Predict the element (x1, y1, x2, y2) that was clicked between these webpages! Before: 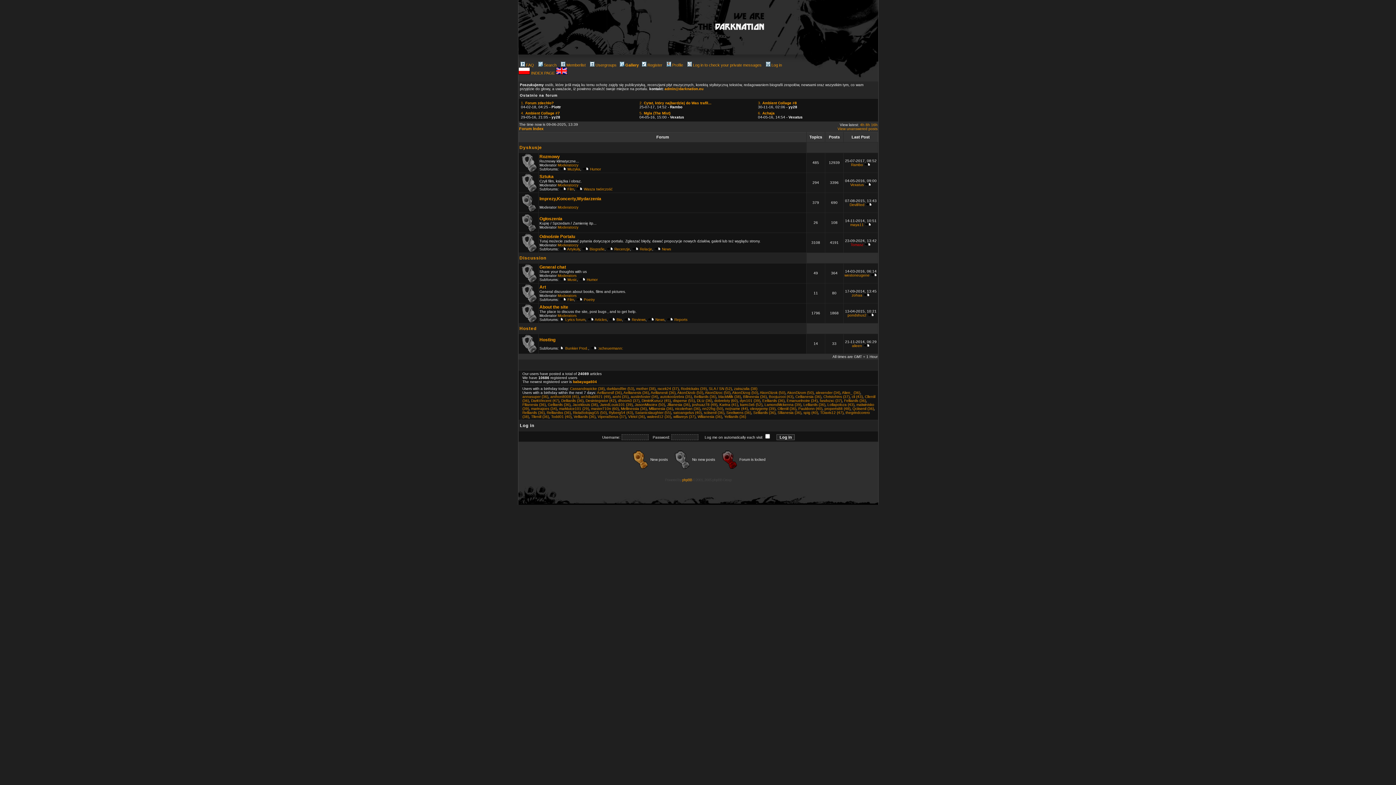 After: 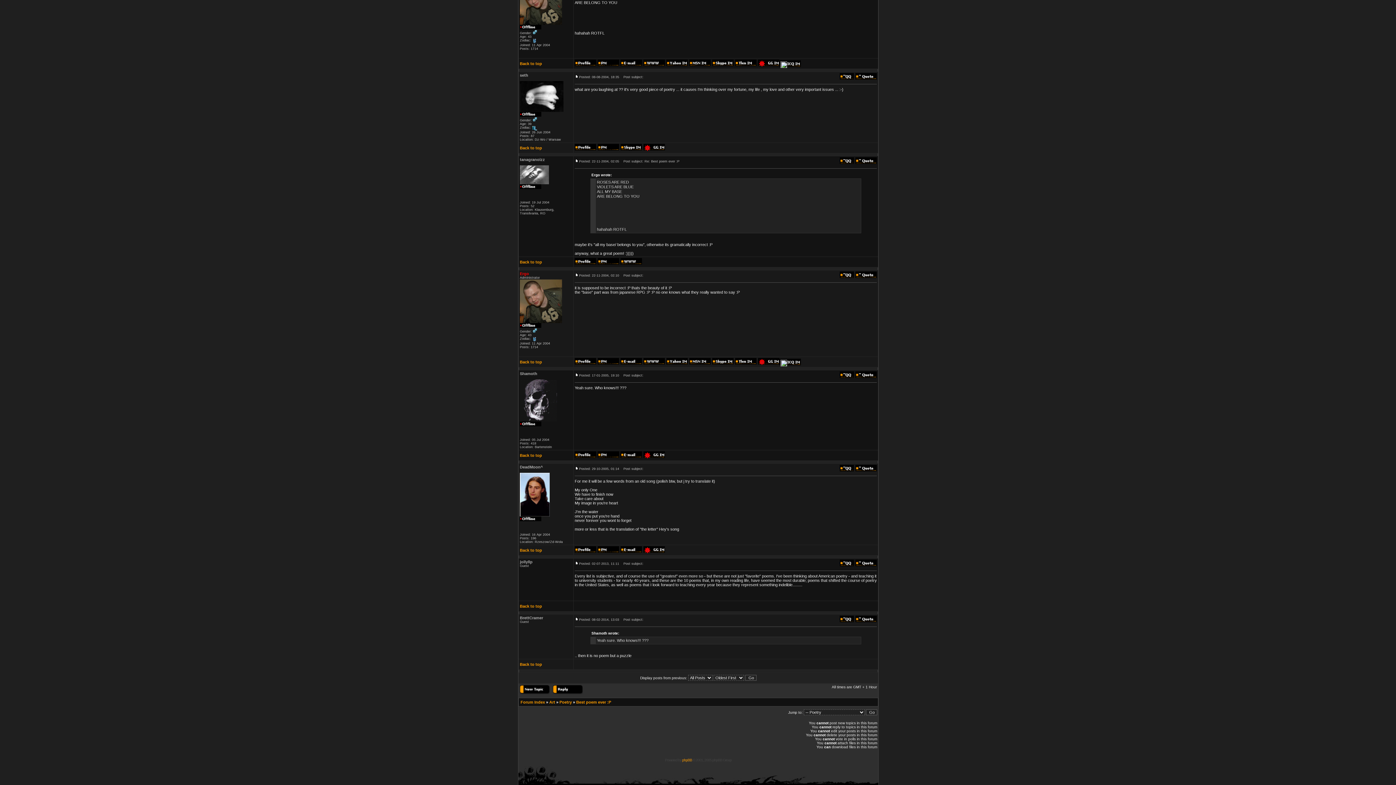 Action: bbox: (576, 297, 582, 301)